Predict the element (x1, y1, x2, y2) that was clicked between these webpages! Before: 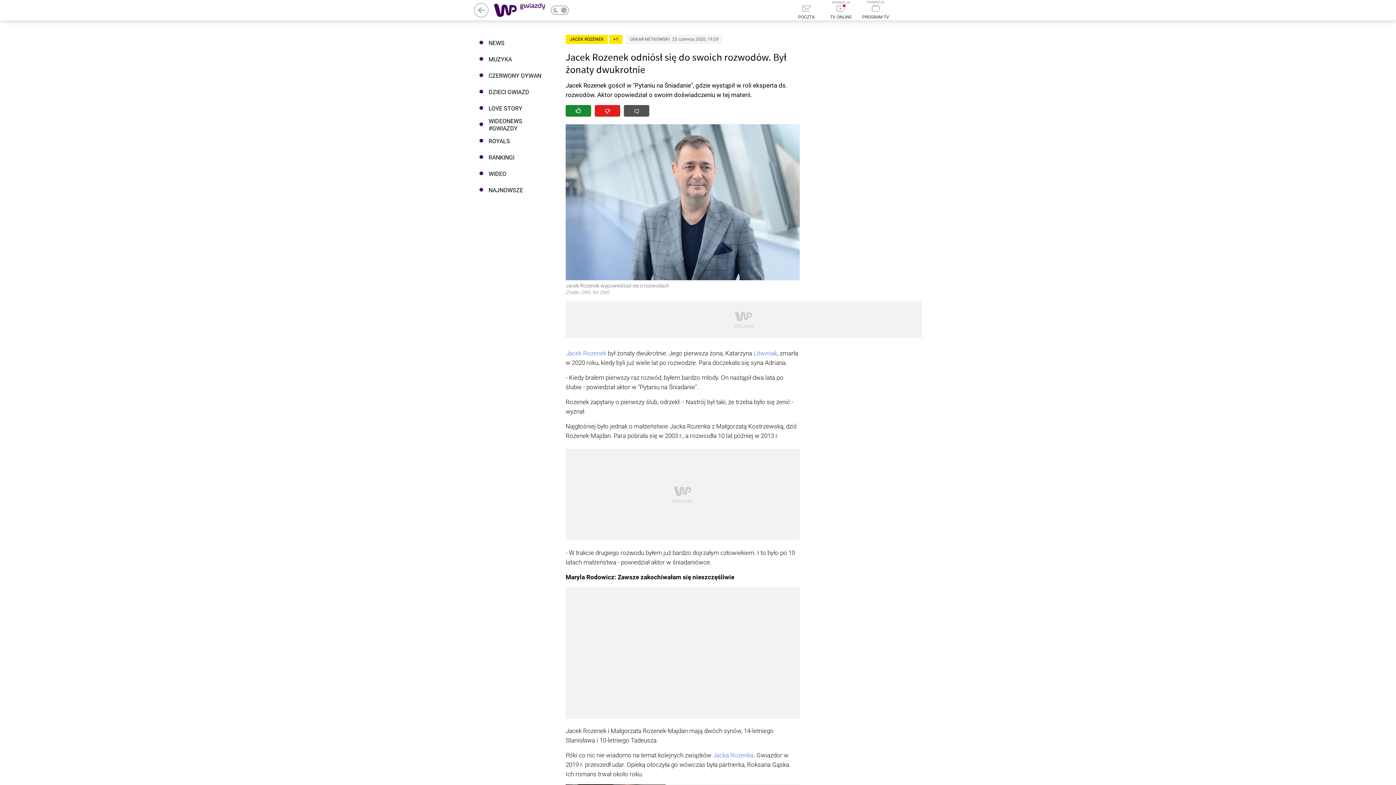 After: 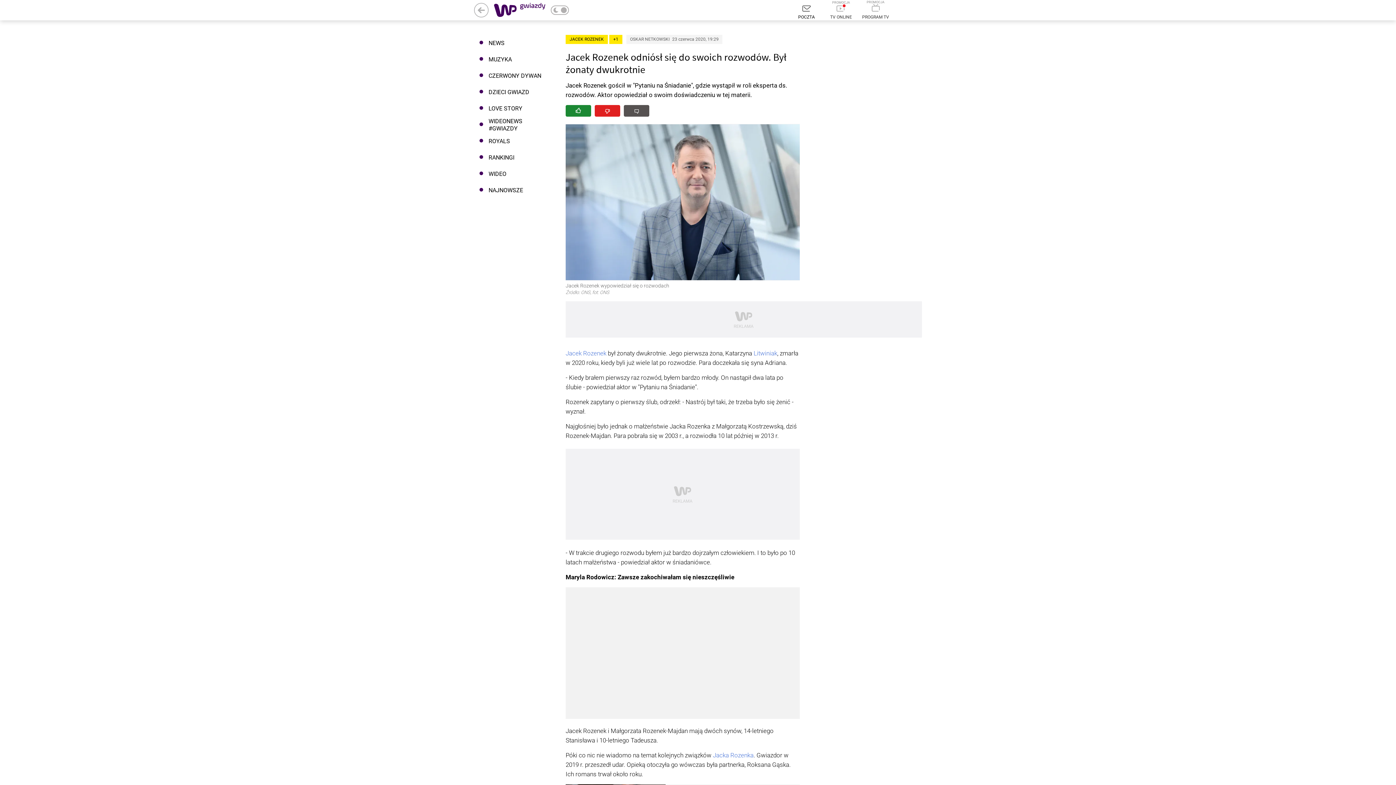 Action: bbox: (793, 5, 820, 19) label: Poczta